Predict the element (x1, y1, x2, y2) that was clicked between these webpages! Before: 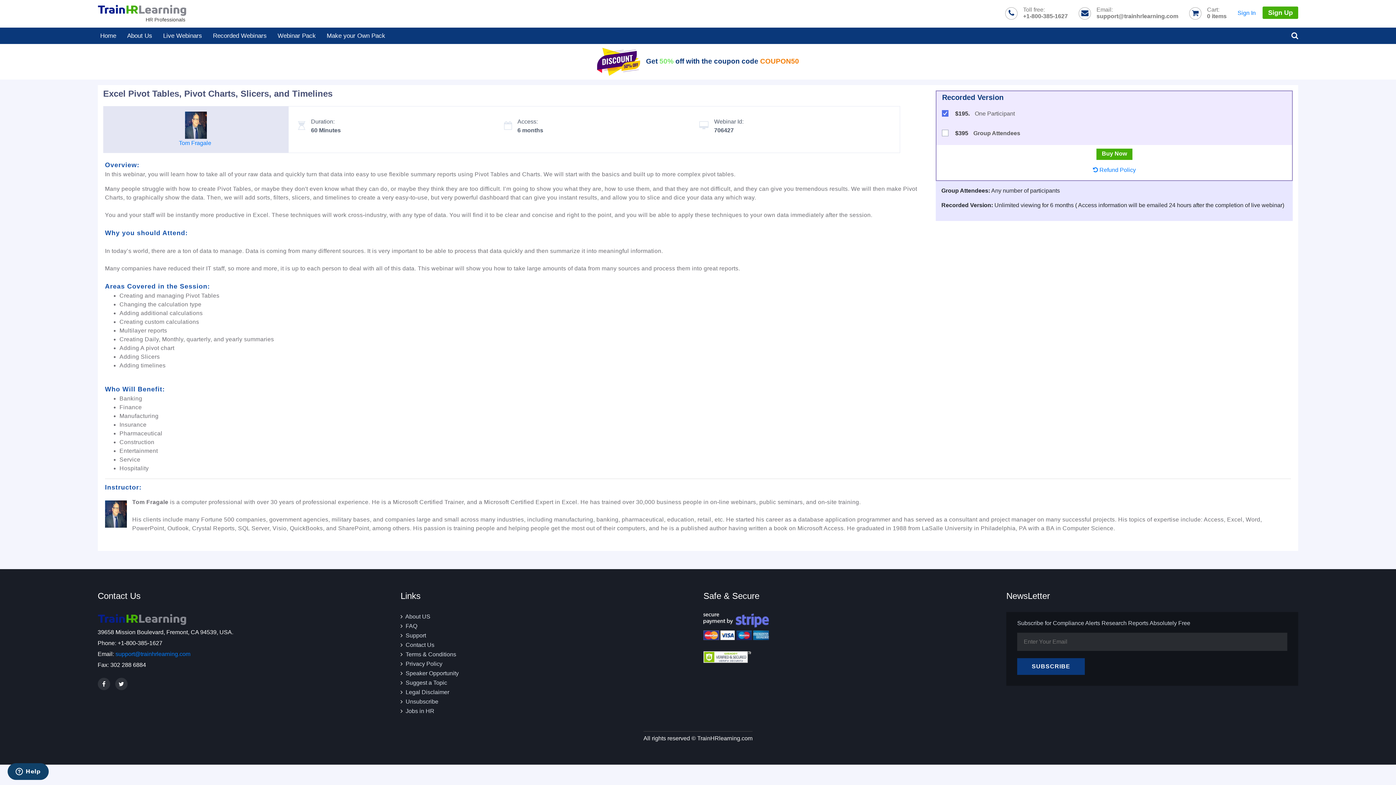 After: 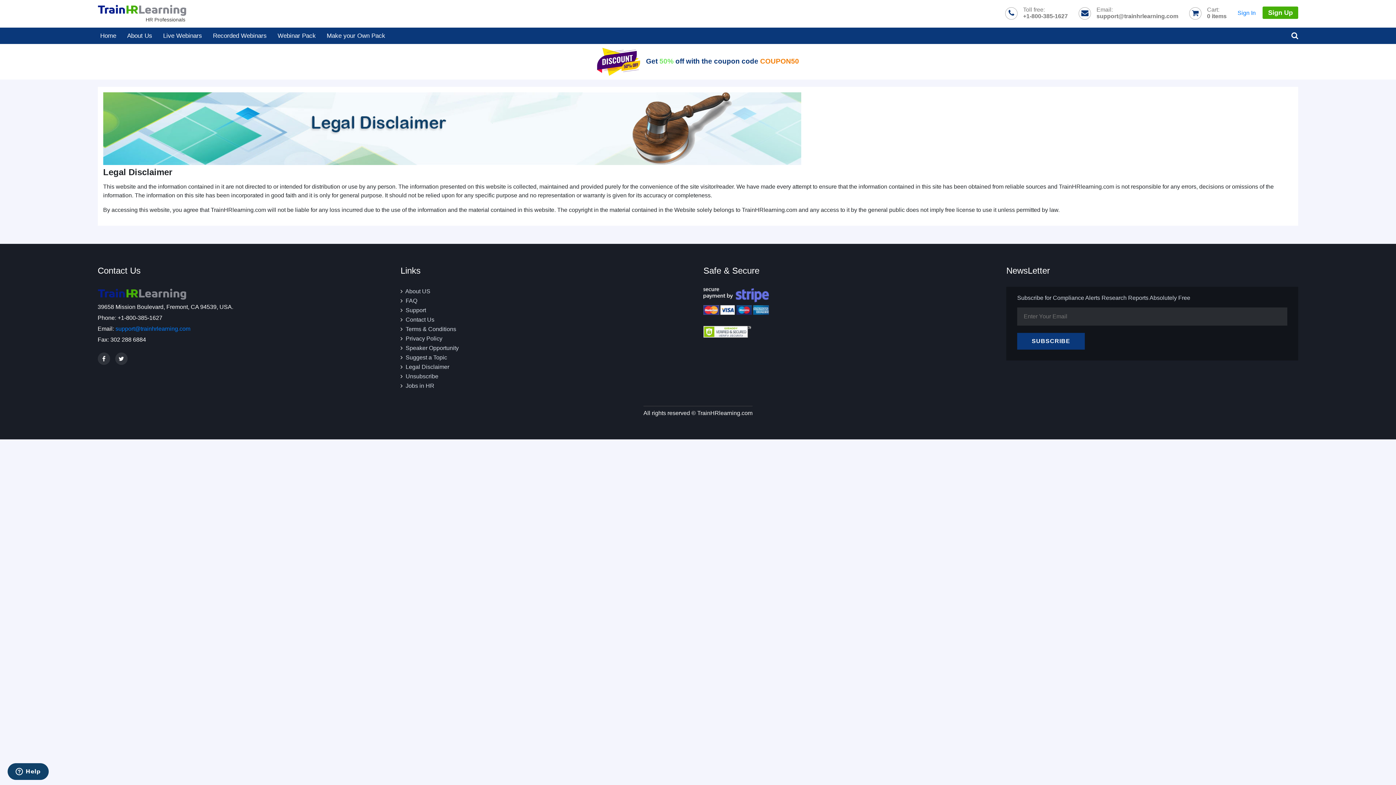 Action: bbox: (405, 689, 449, 695) label: Legal Disclaimer